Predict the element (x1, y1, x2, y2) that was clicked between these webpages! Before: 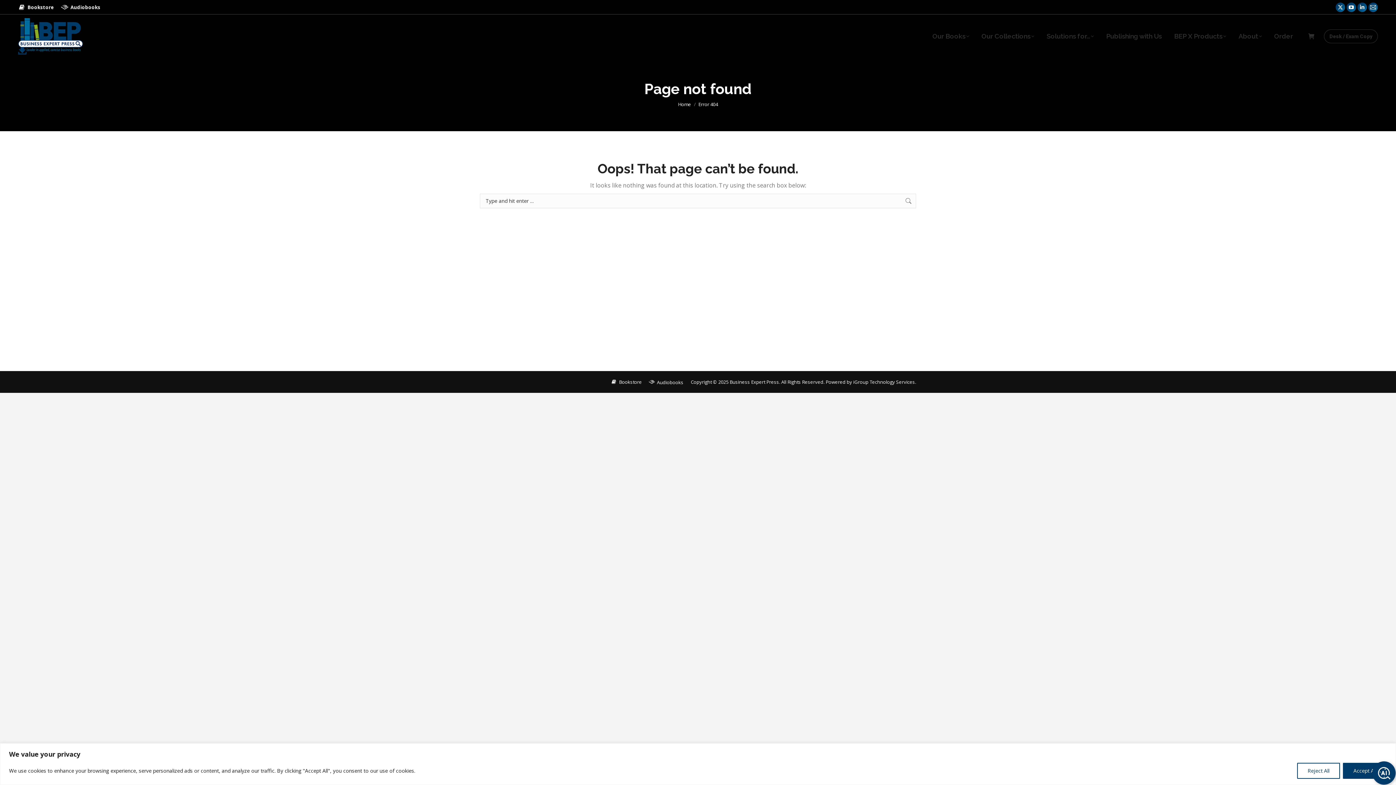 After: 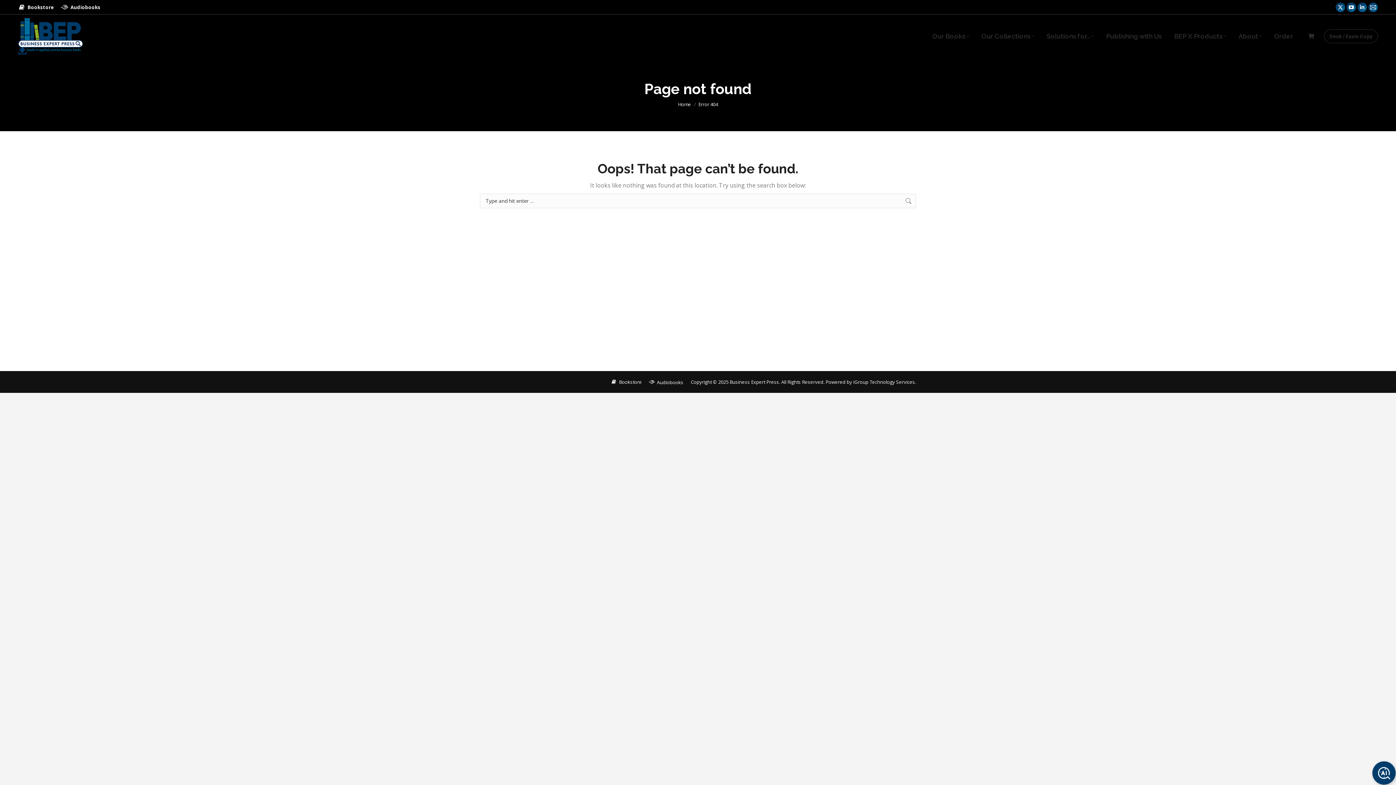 Action: label: Reject All bbox: (1297, 763, 1340, 779)